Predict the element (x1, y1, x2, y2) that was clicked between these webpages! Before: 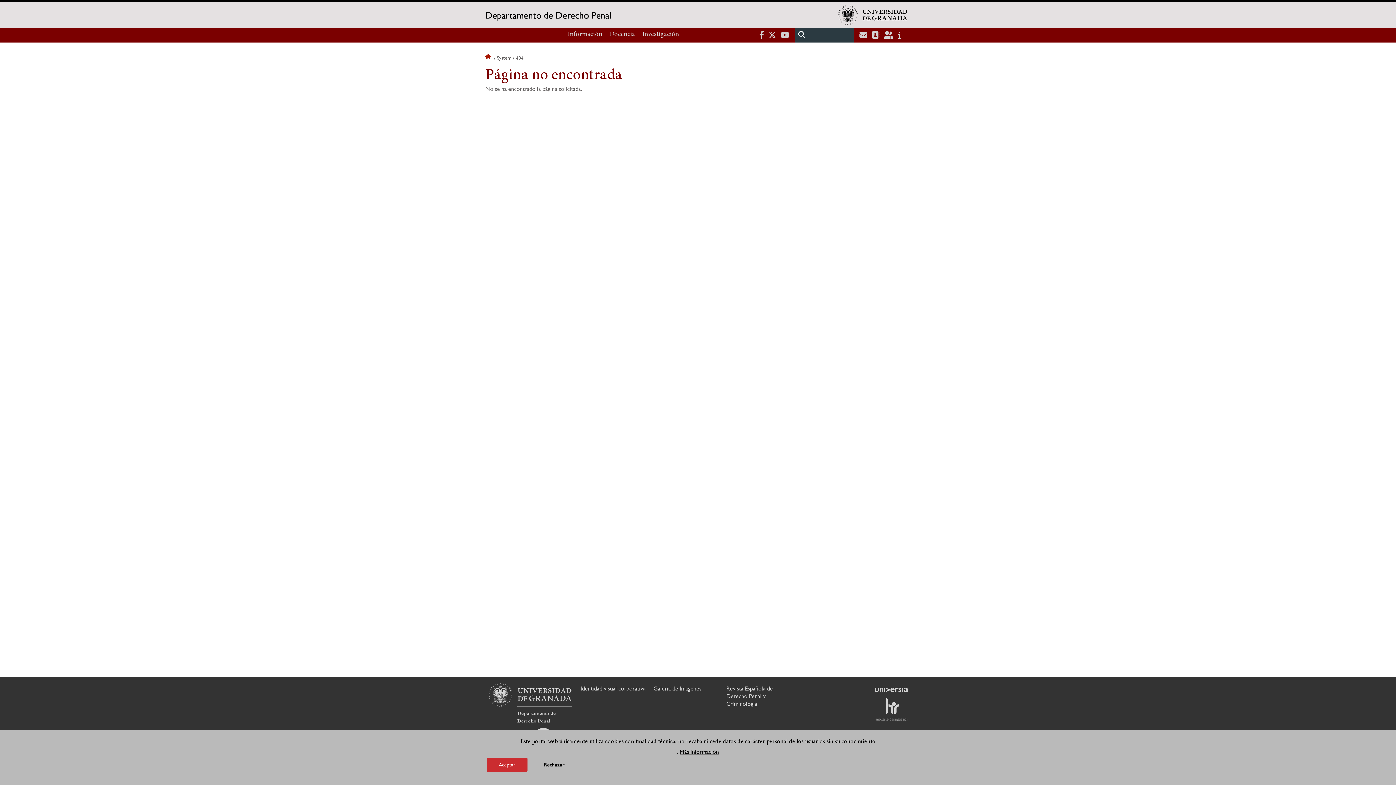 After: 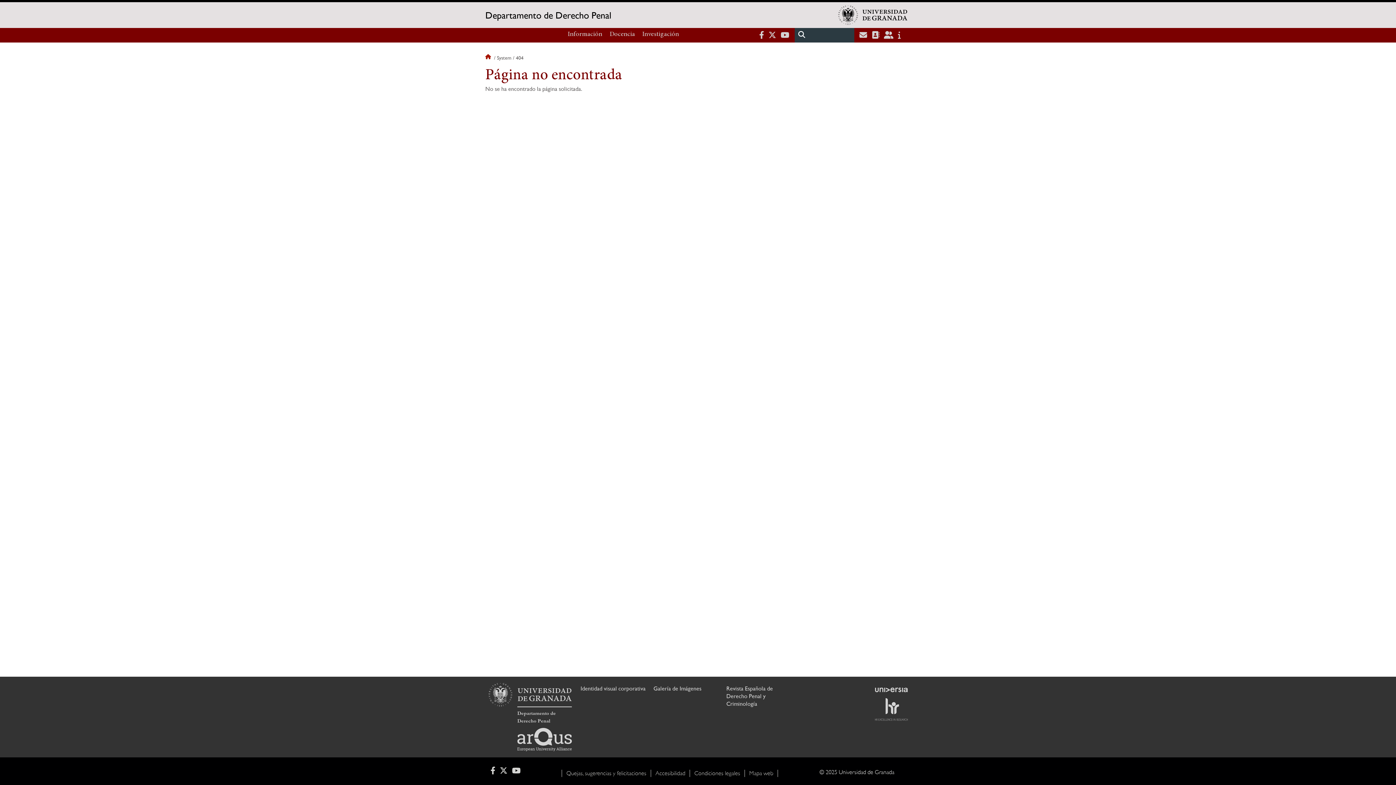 Action: bbox: (532, 758, 576, 772) label: Rechazar